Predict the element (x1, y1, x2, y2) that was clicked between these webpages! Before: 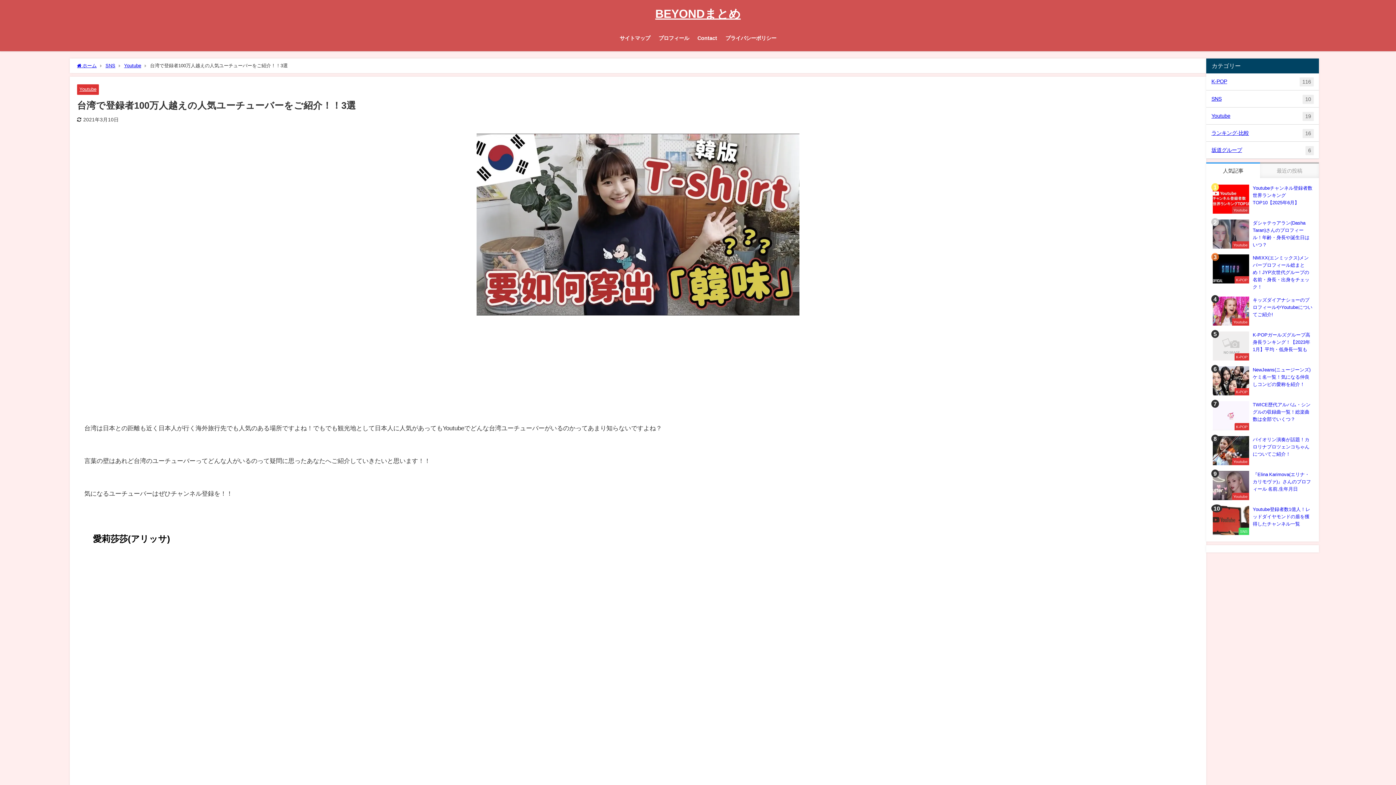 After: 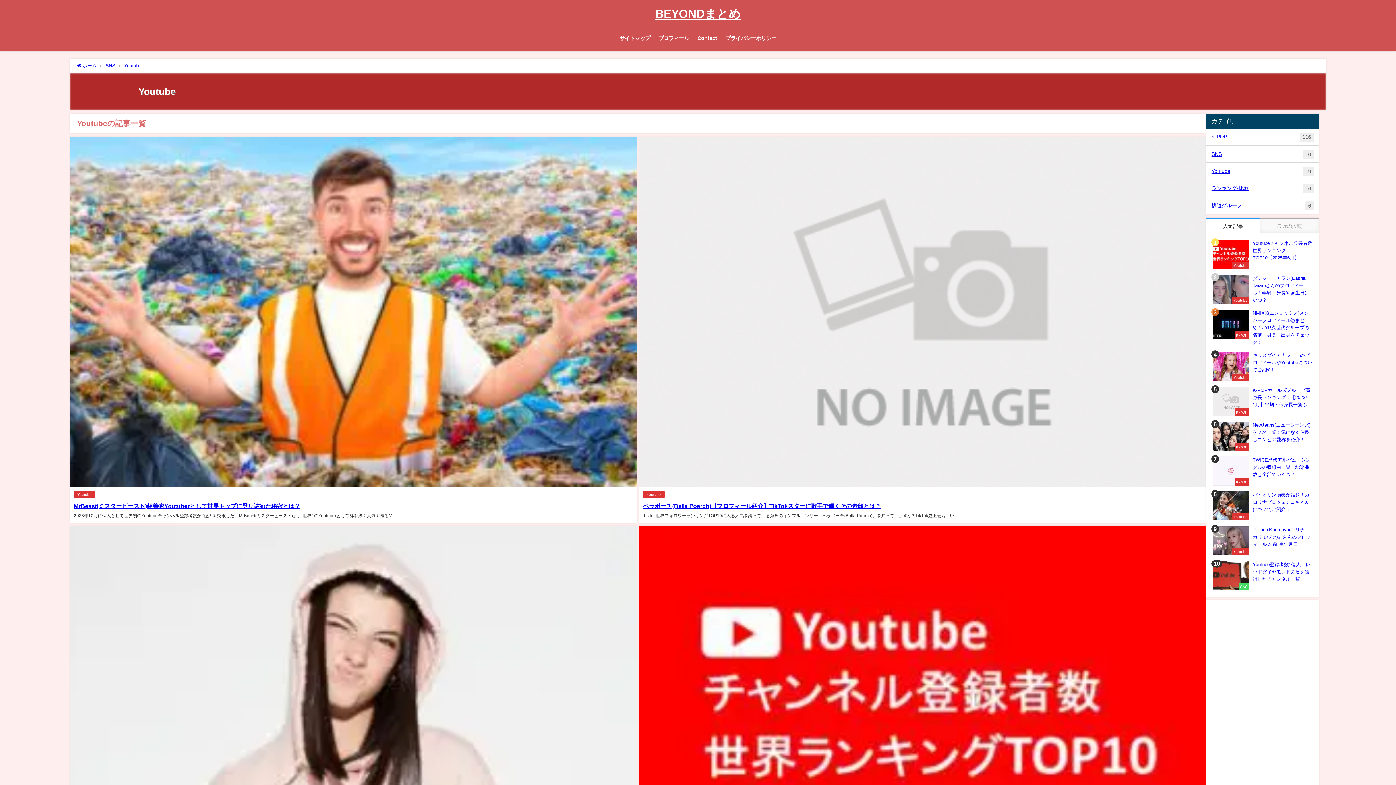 Action: label: Youtube
19 bbox: (1206, 107, 1319, 124)